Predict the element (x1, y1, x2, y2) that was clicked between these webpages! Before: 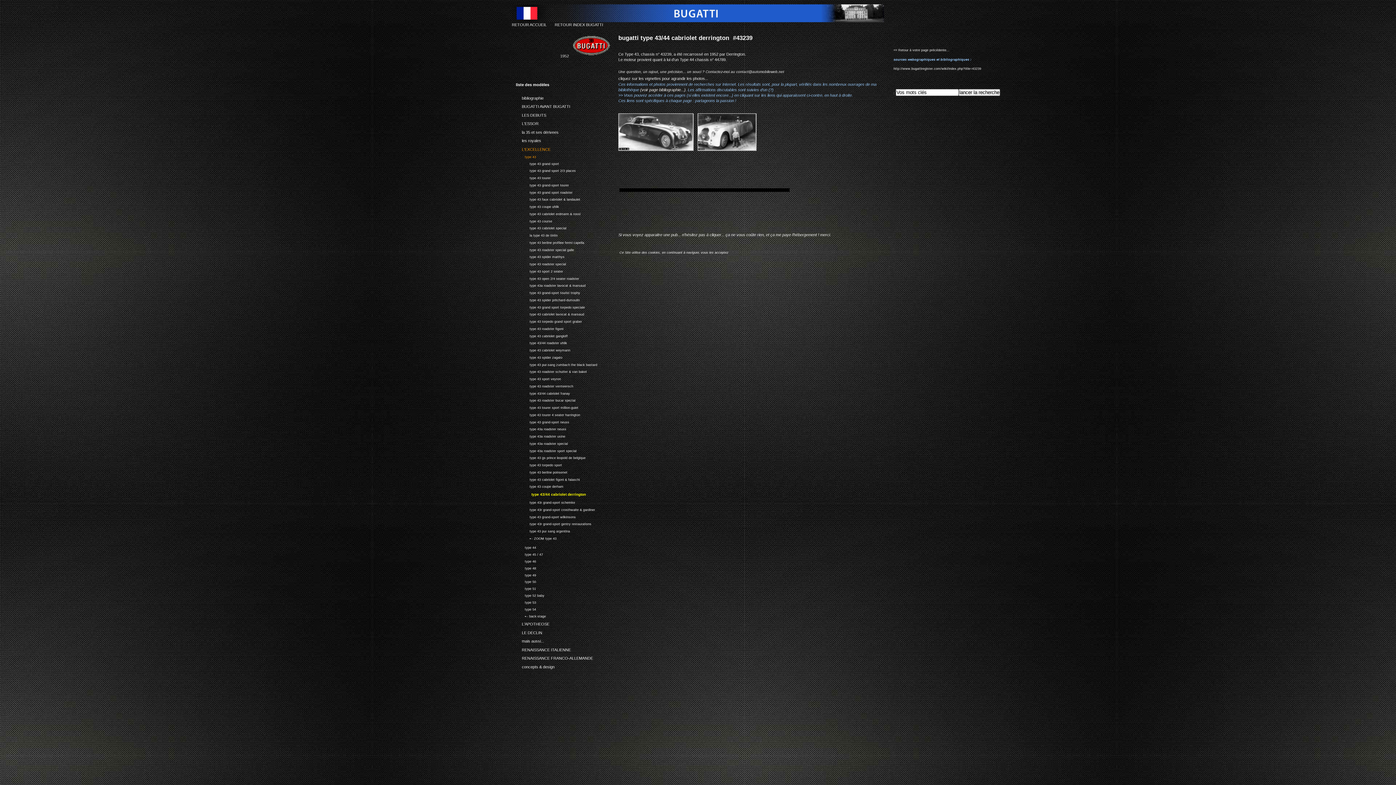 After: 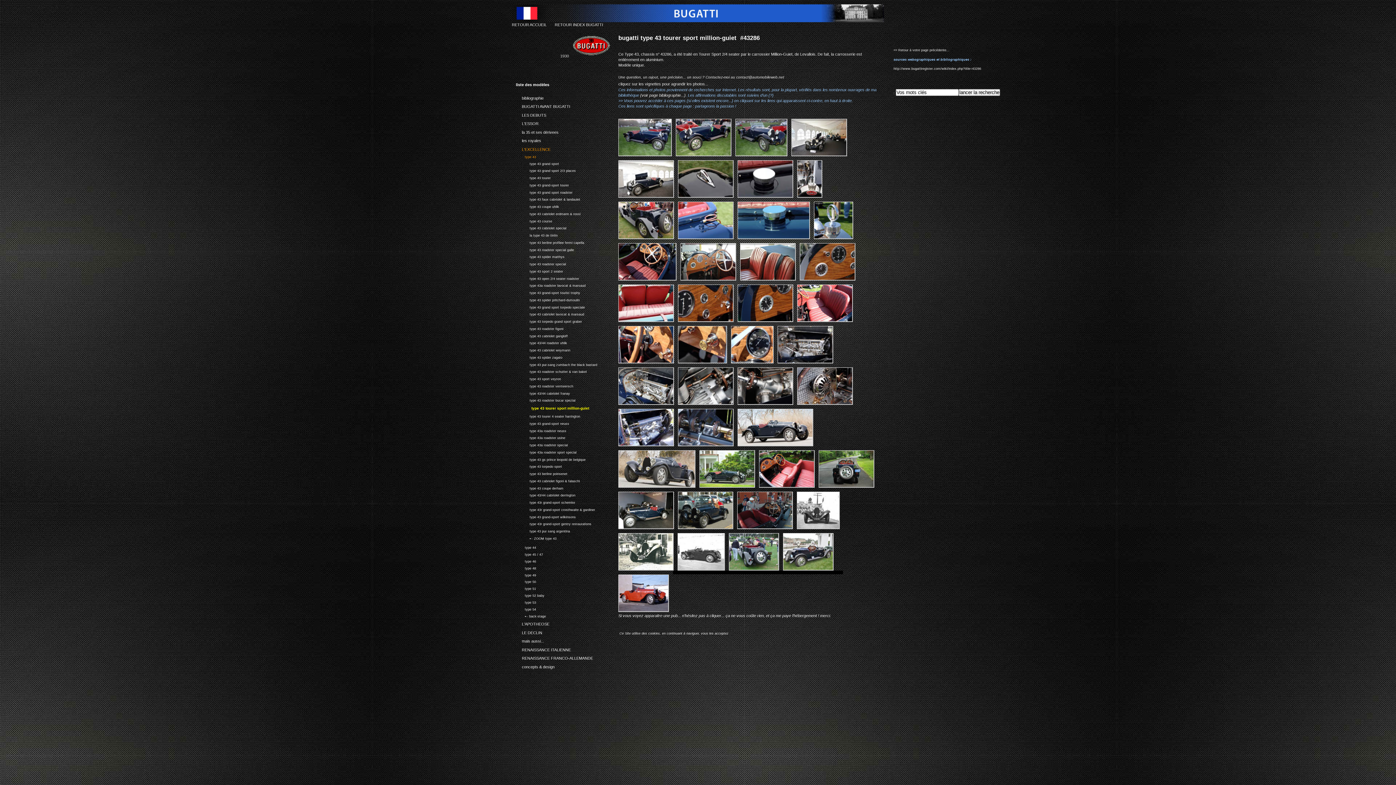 Action: bbox: (516, 404, 621, 411) label: 21.7.1.35:
type 43 tourer sport million-guiet